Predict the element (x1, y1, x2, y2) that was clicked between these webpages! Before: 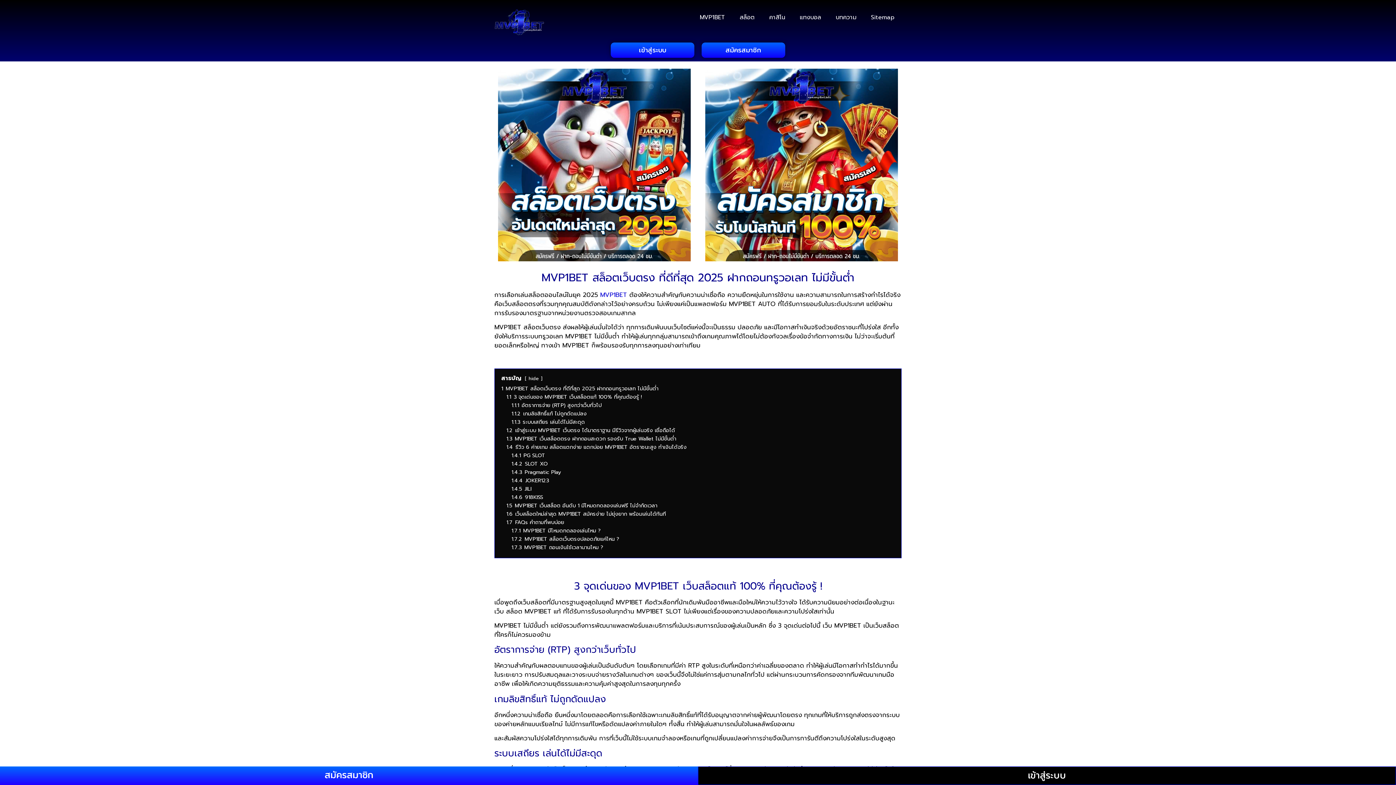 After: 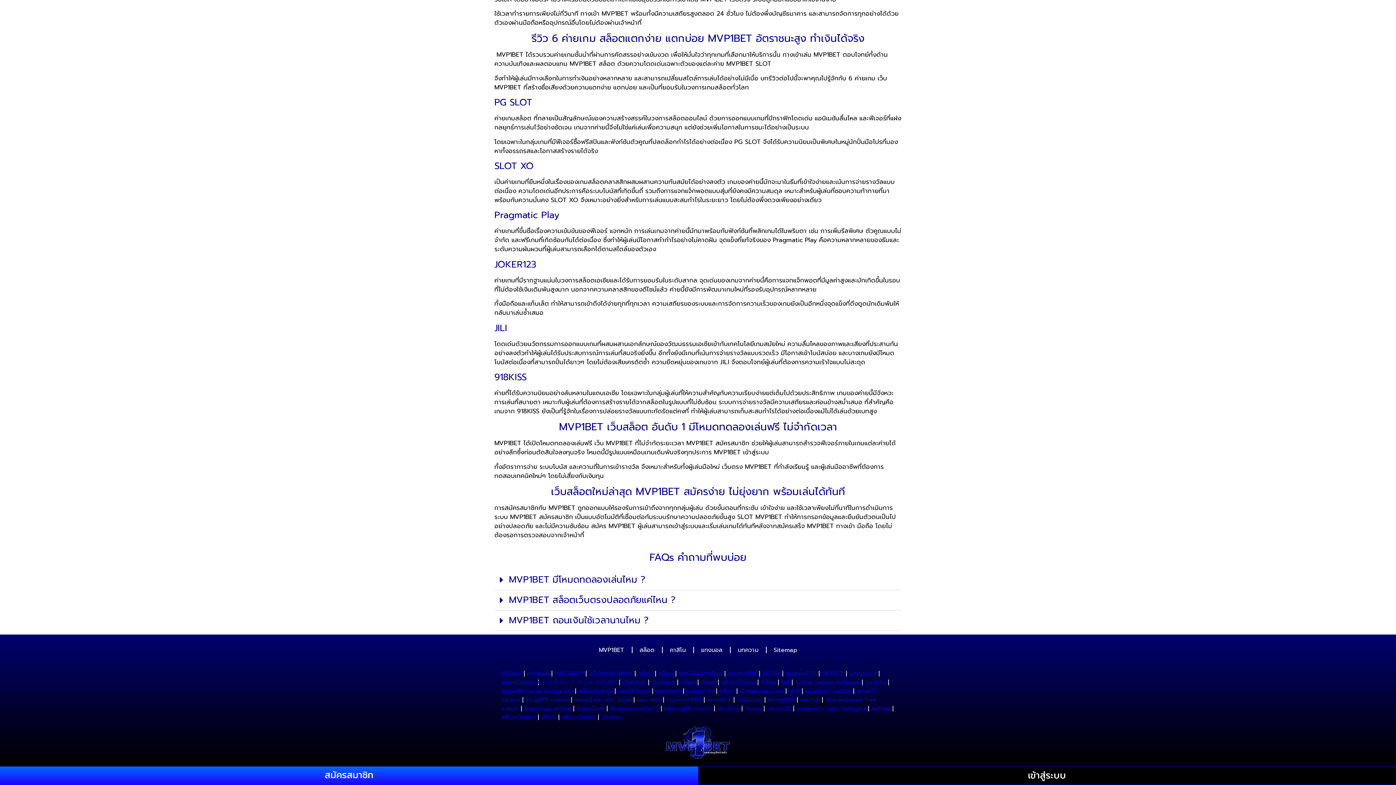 Action: label: 1.7.3 MVP1BET ถอนเงินใช้เวลานานไหม ? bbox: (511, 543, 603, 551)